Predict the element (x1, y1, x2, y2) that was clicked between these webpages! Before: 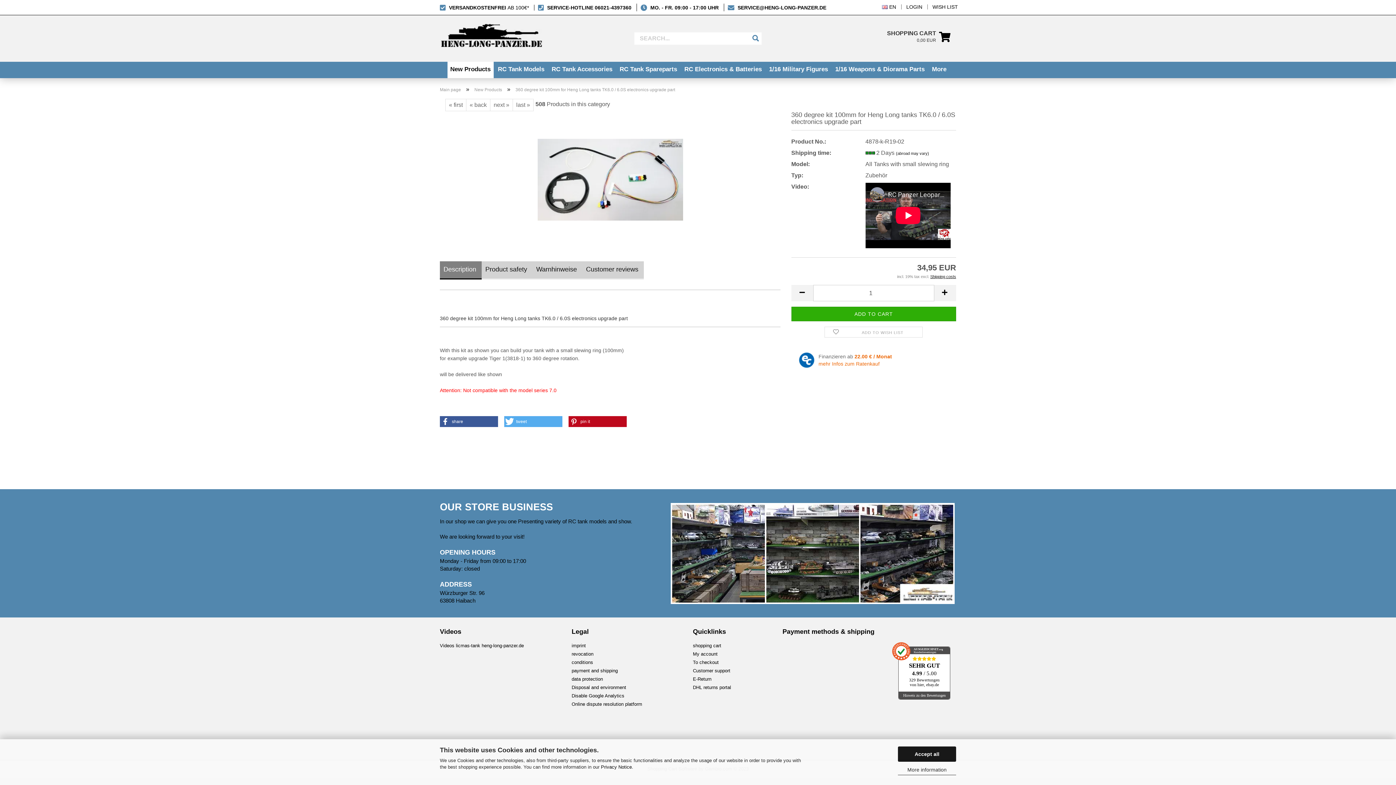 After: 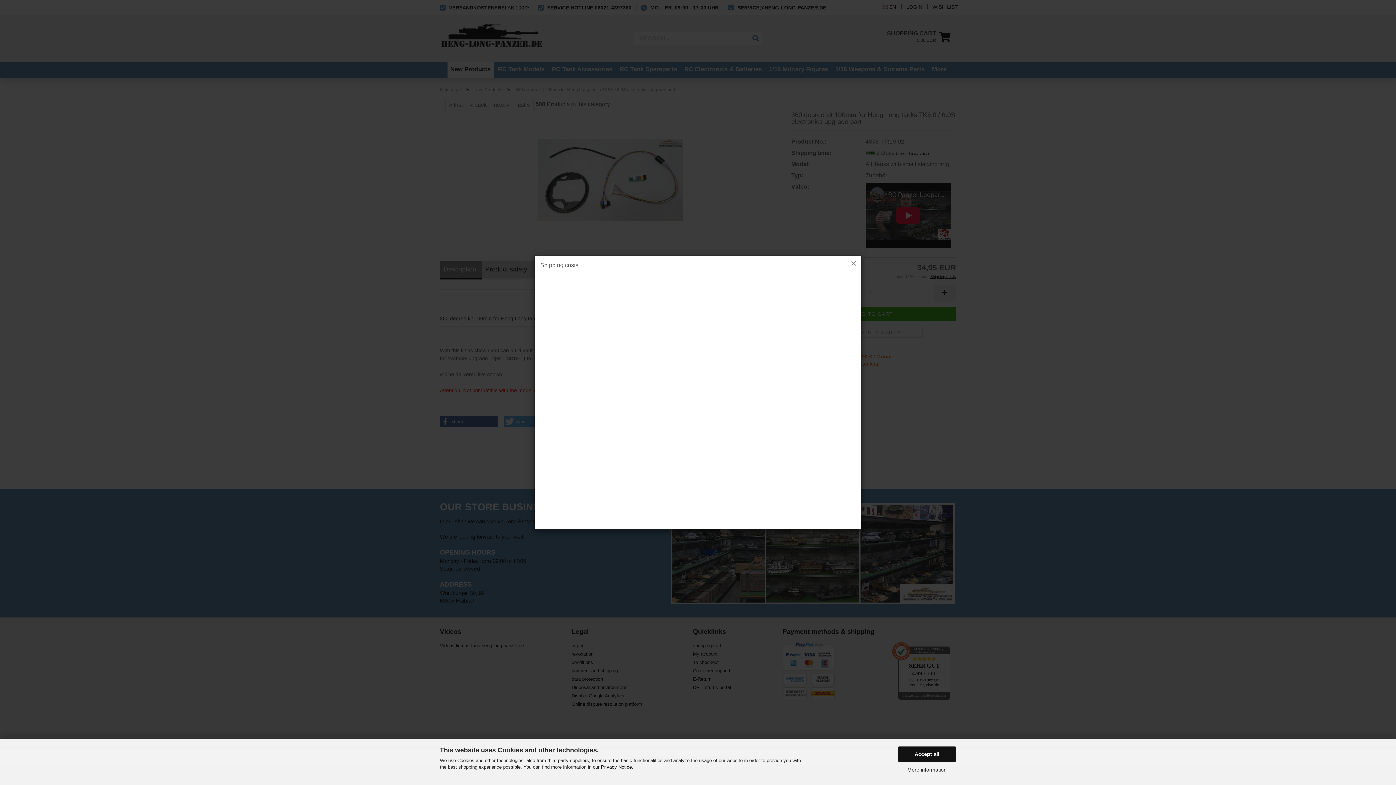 Action: bbox: (930, 274, 956, 278) label: Shipping costs